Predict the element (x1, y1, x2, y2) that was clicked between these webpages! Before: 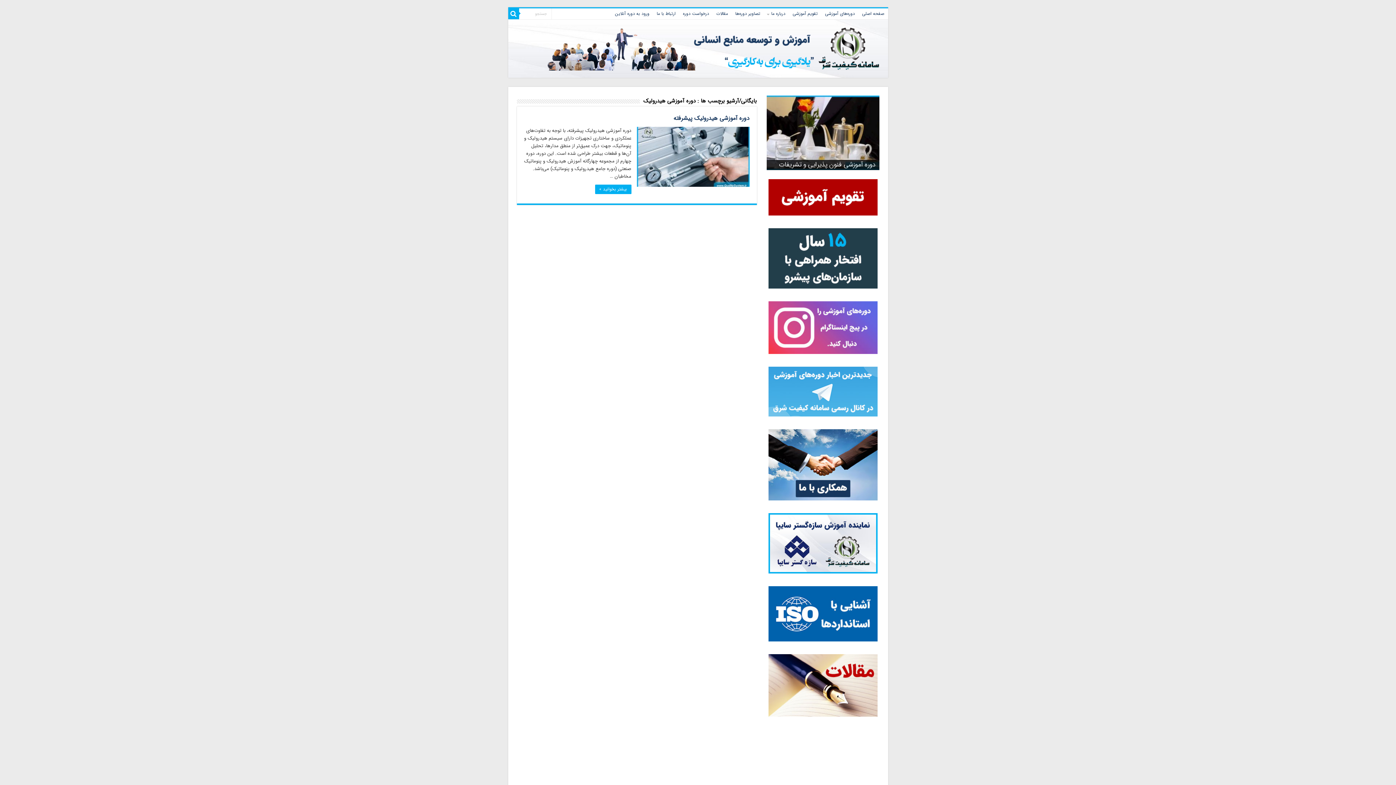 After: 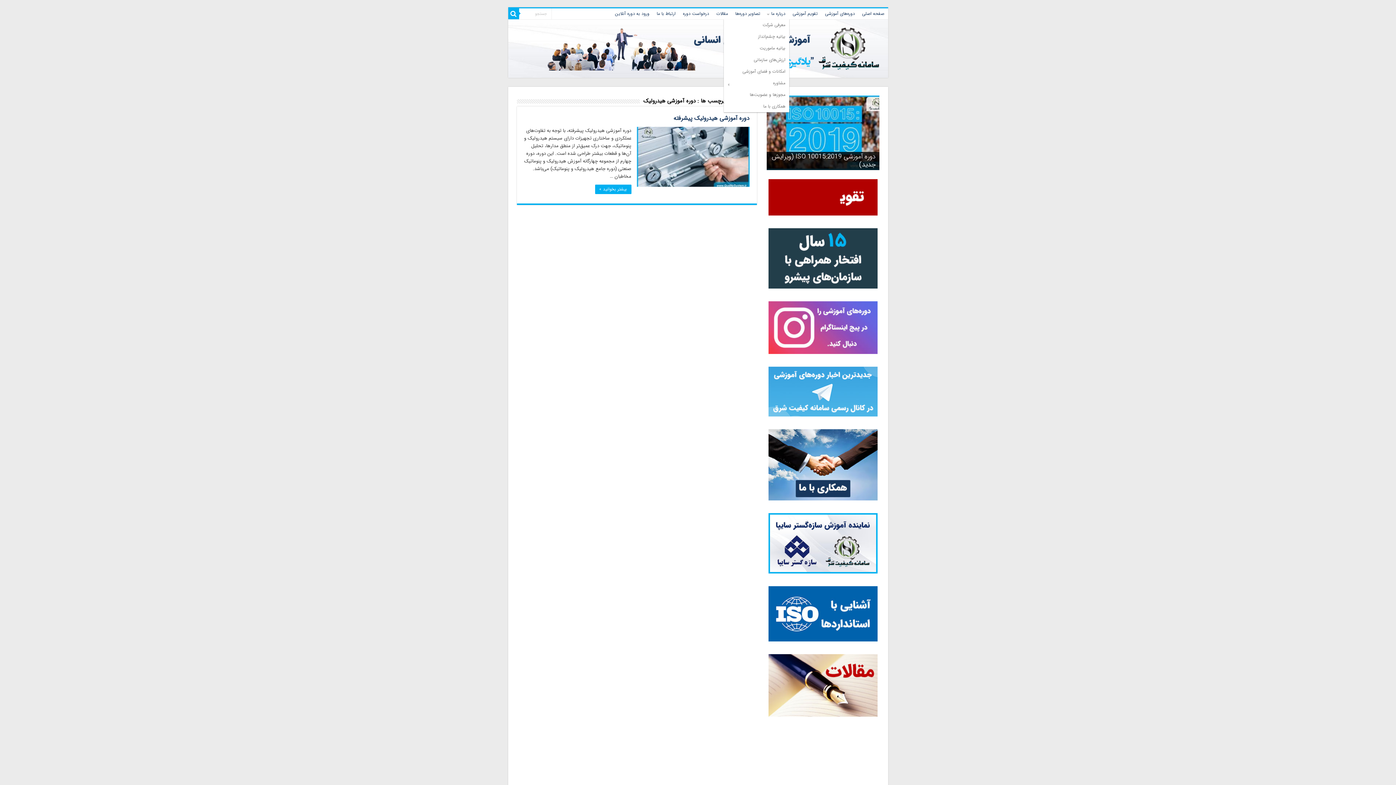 Action: label: درباره ما bbox: (764, 8, 789, 19)